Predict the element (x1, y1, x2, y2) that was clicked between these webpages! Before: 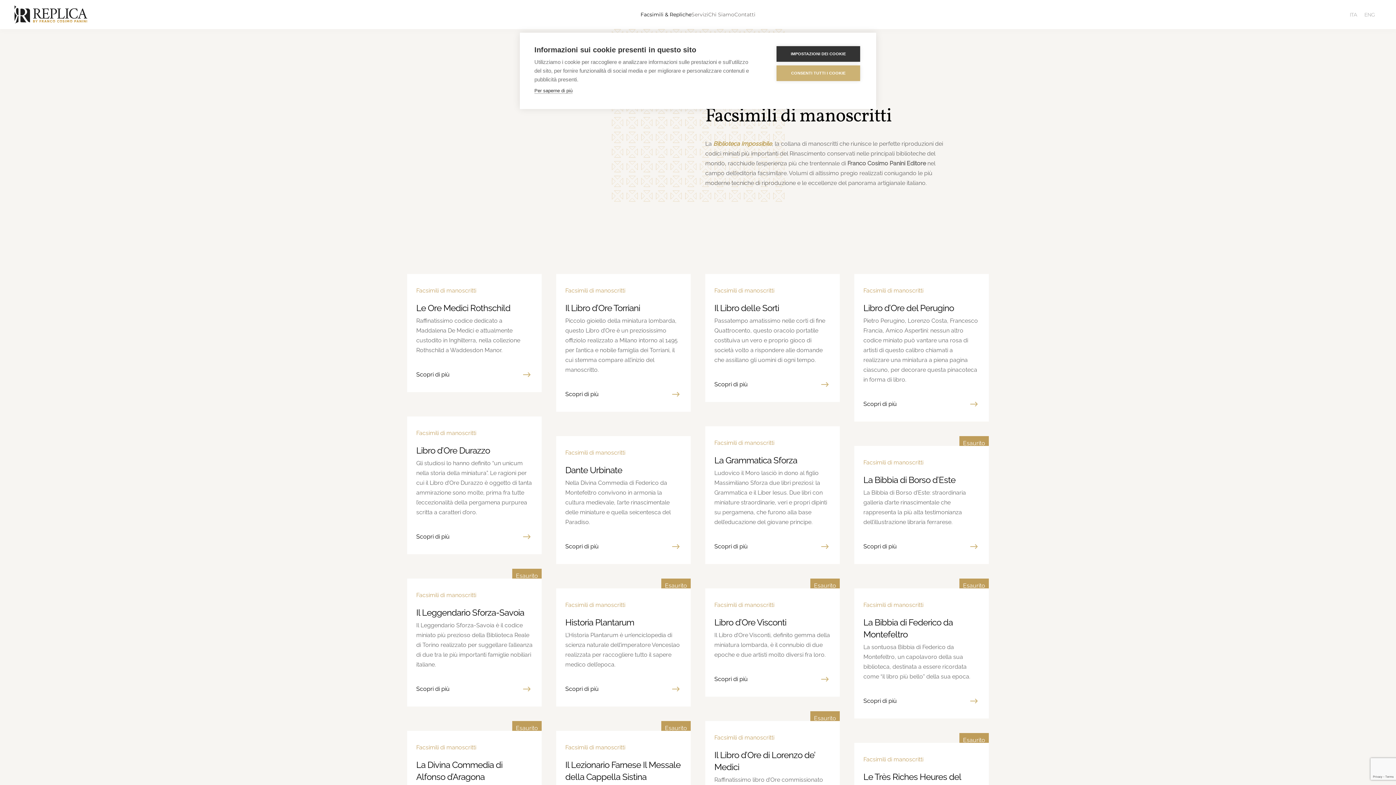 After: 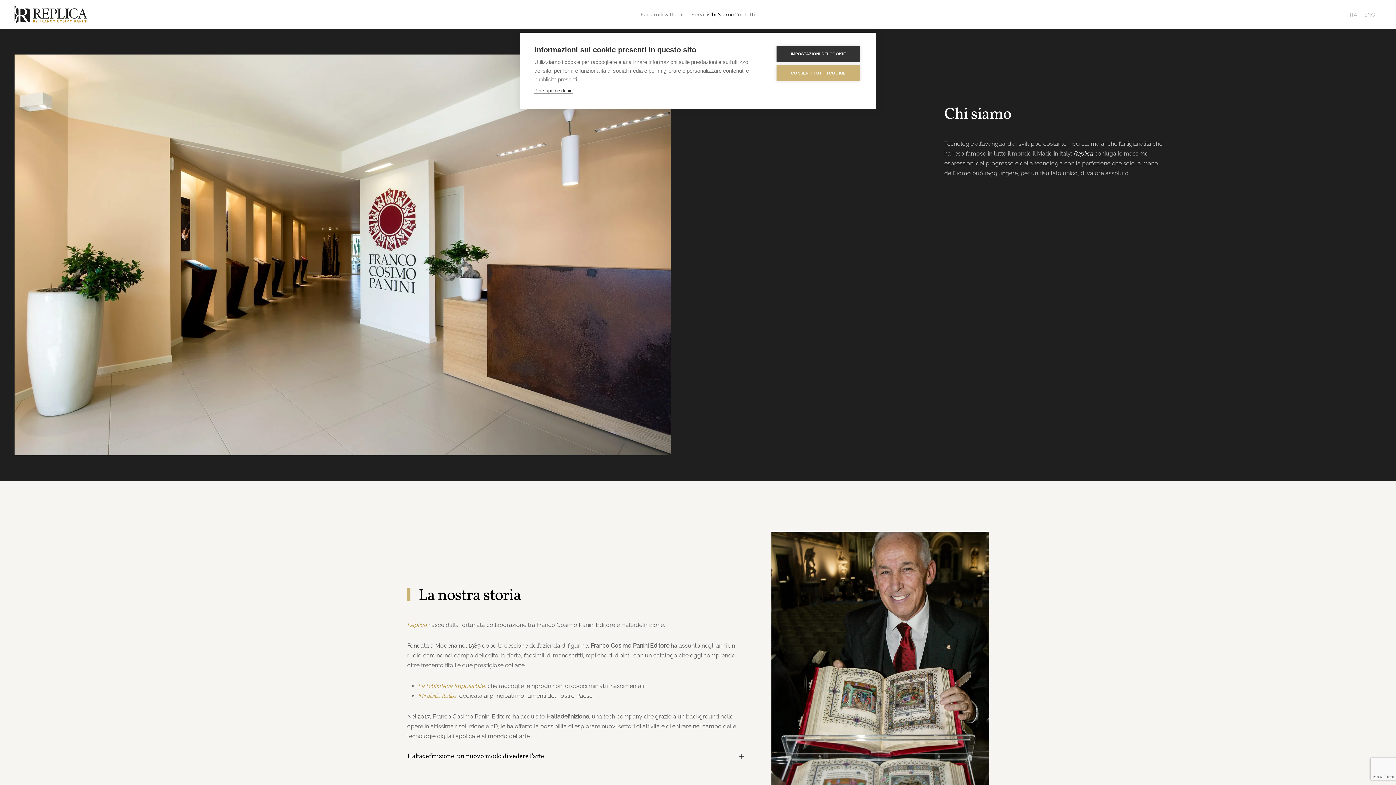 Action: label: Chi Siamo bbox: (708, 0, 734, 29)